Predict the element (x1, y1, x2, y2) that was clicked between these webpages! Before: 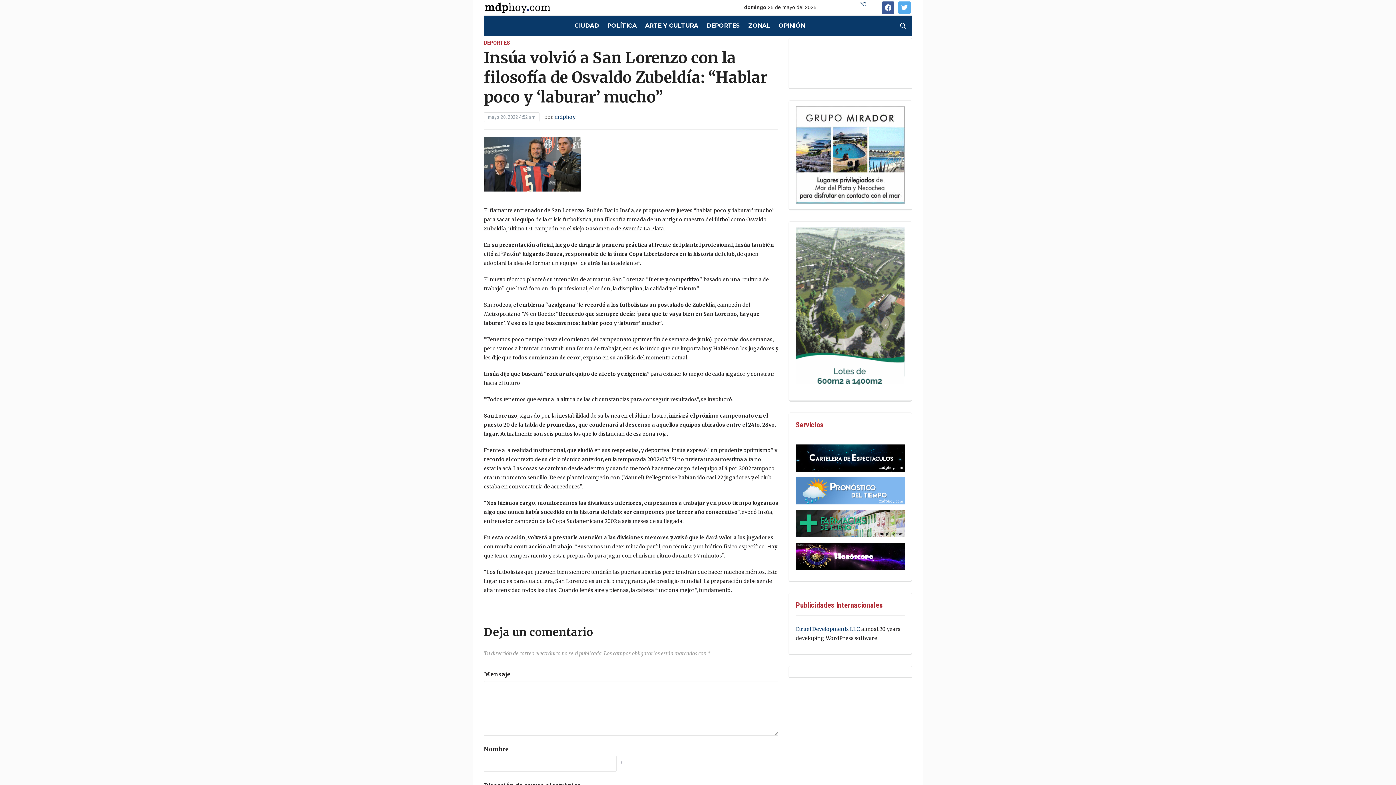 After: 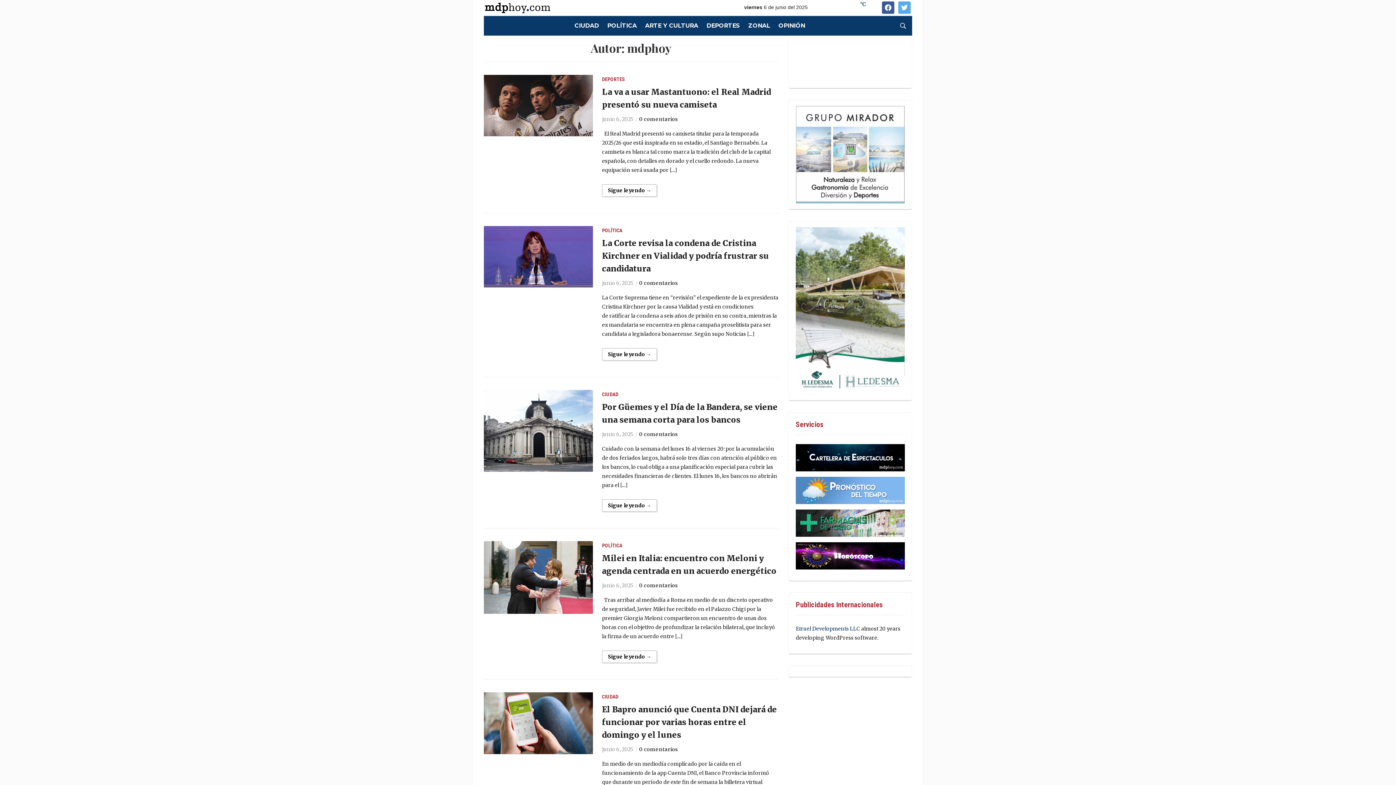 Action: label: mdphoy bbox: (554, 113, 575, 120)